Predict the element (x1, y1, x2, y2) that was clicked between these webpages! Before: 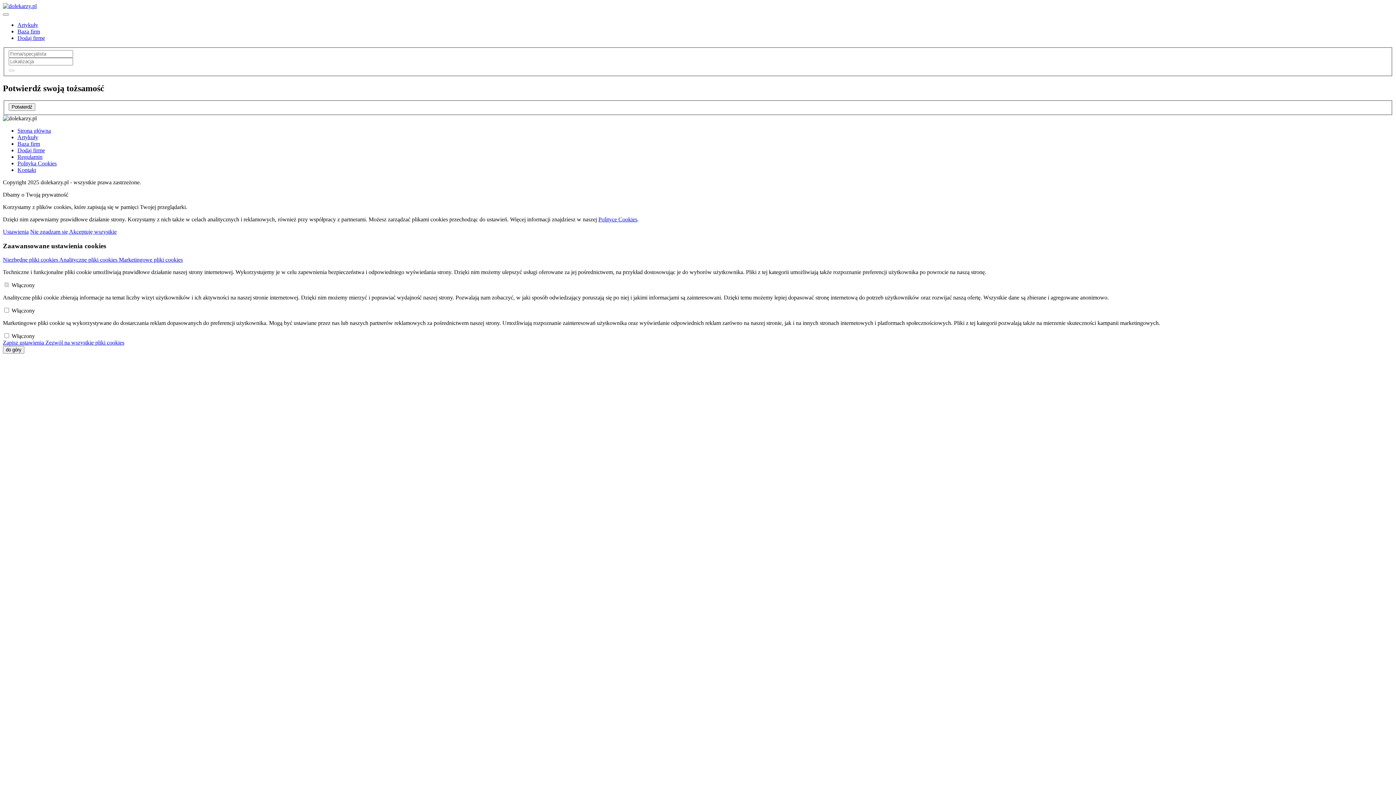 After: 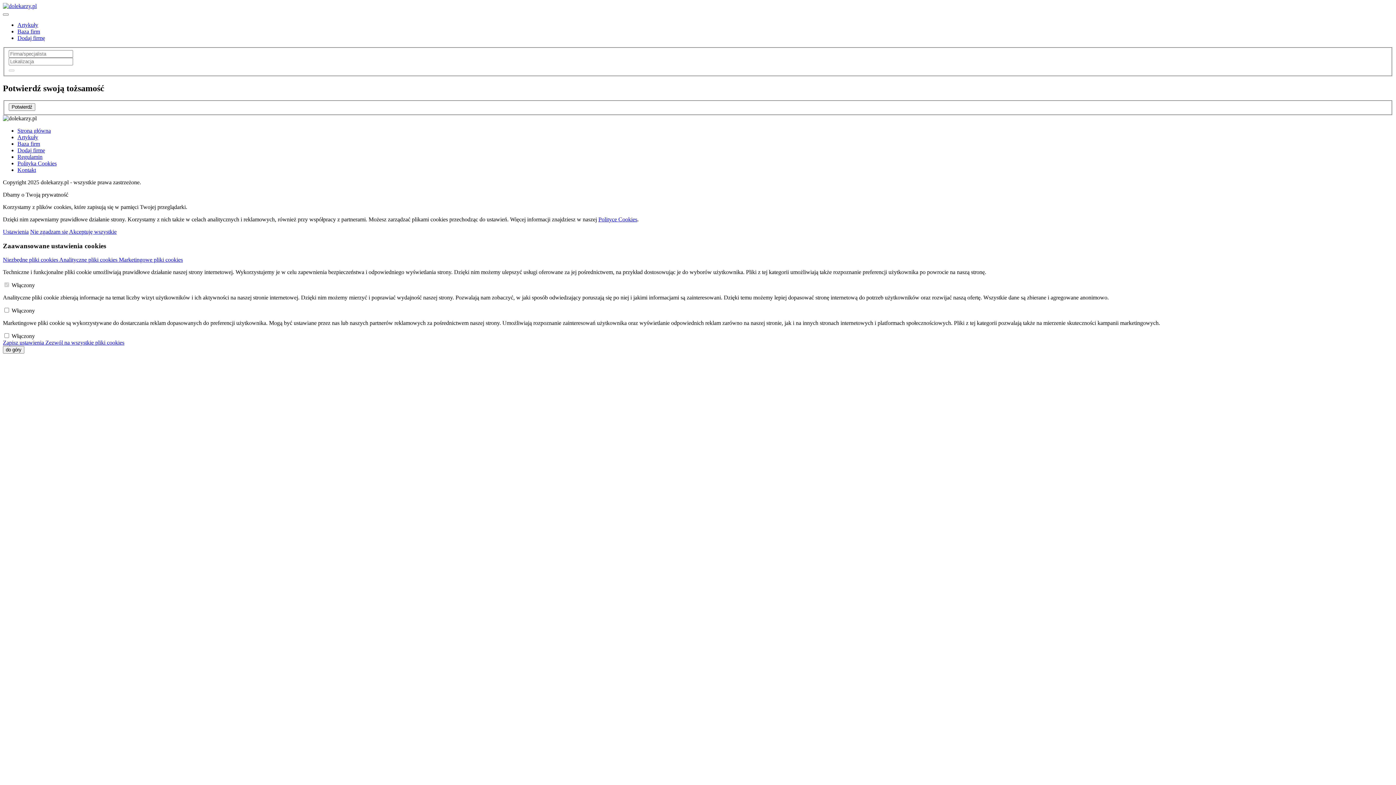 Action: bbox: (2, 228, 28, 234) label: Ustawienia